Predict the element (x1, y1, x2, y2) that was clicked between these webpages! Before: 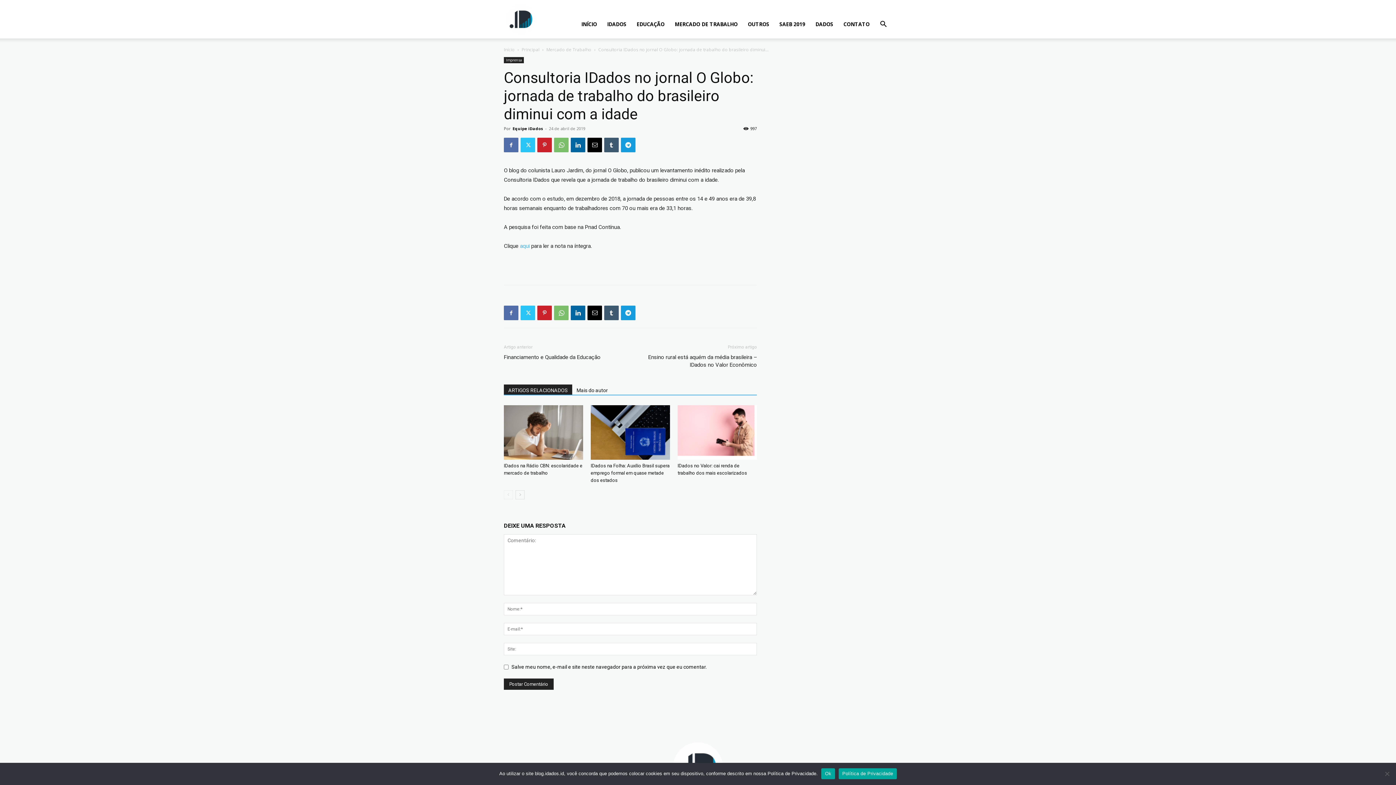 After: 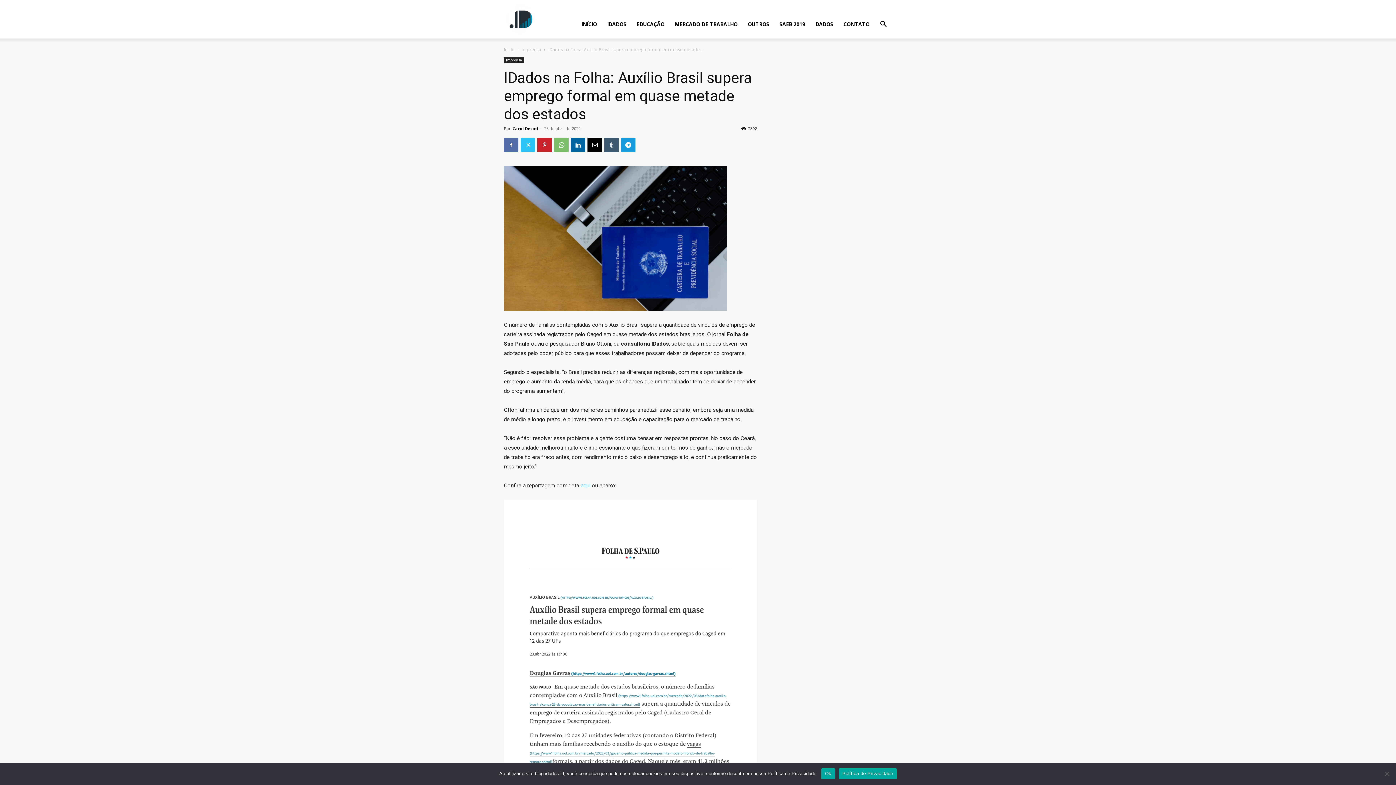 Action: bbox: (590, 463, 669, 483) label: IDados na Folha: Auxílio Brasil supera emprego formal em quase metade dos estados